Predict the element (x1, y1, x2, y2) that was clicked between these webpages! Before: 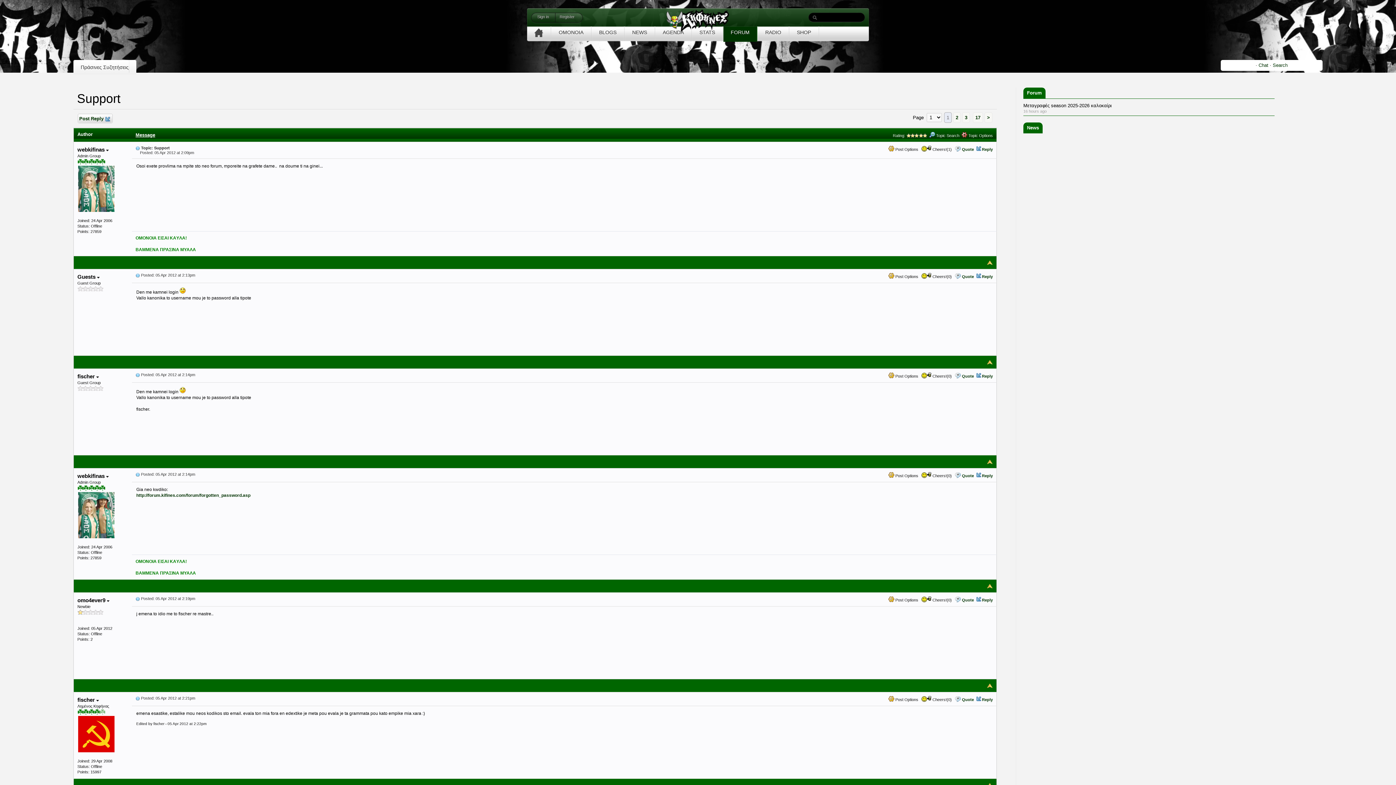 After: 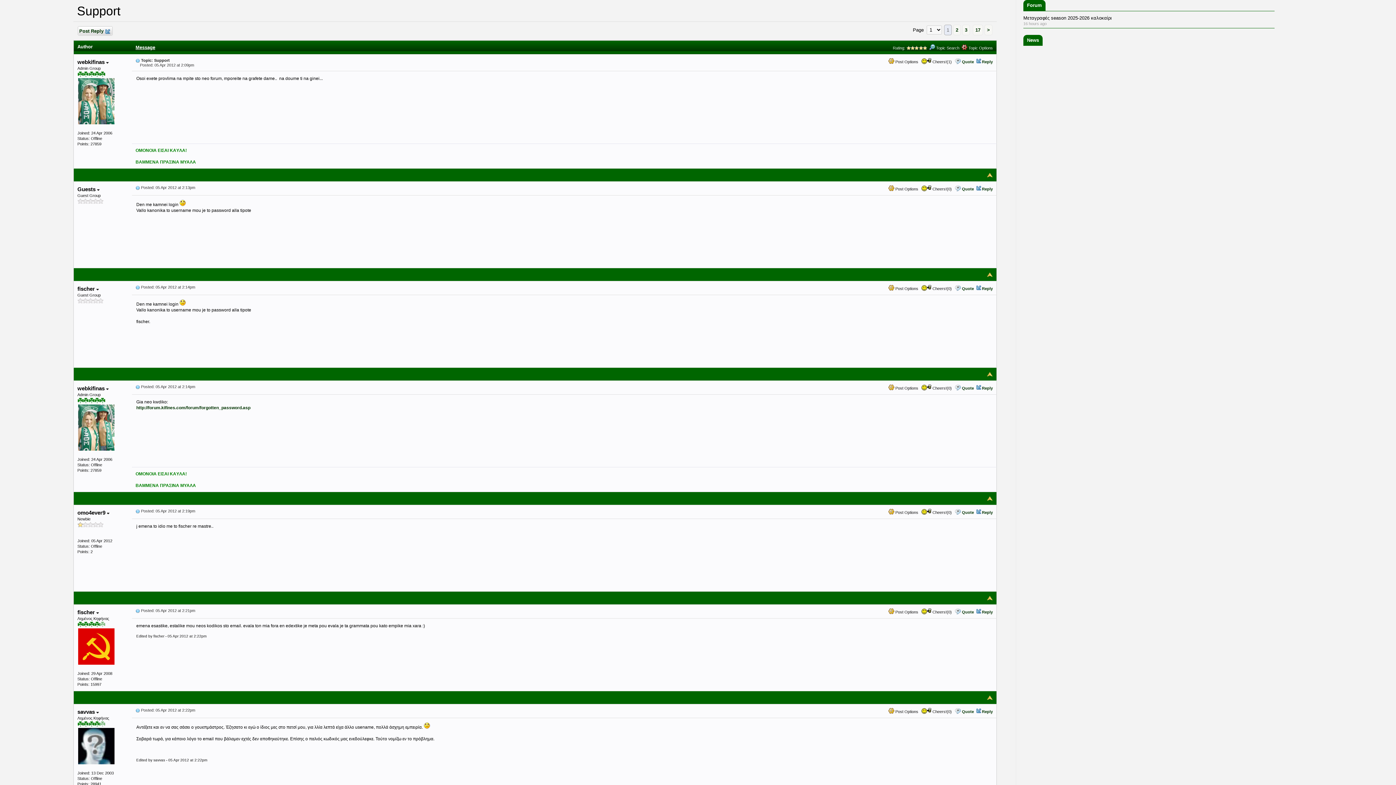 Action: bbox: (987, 459, 993, 464)